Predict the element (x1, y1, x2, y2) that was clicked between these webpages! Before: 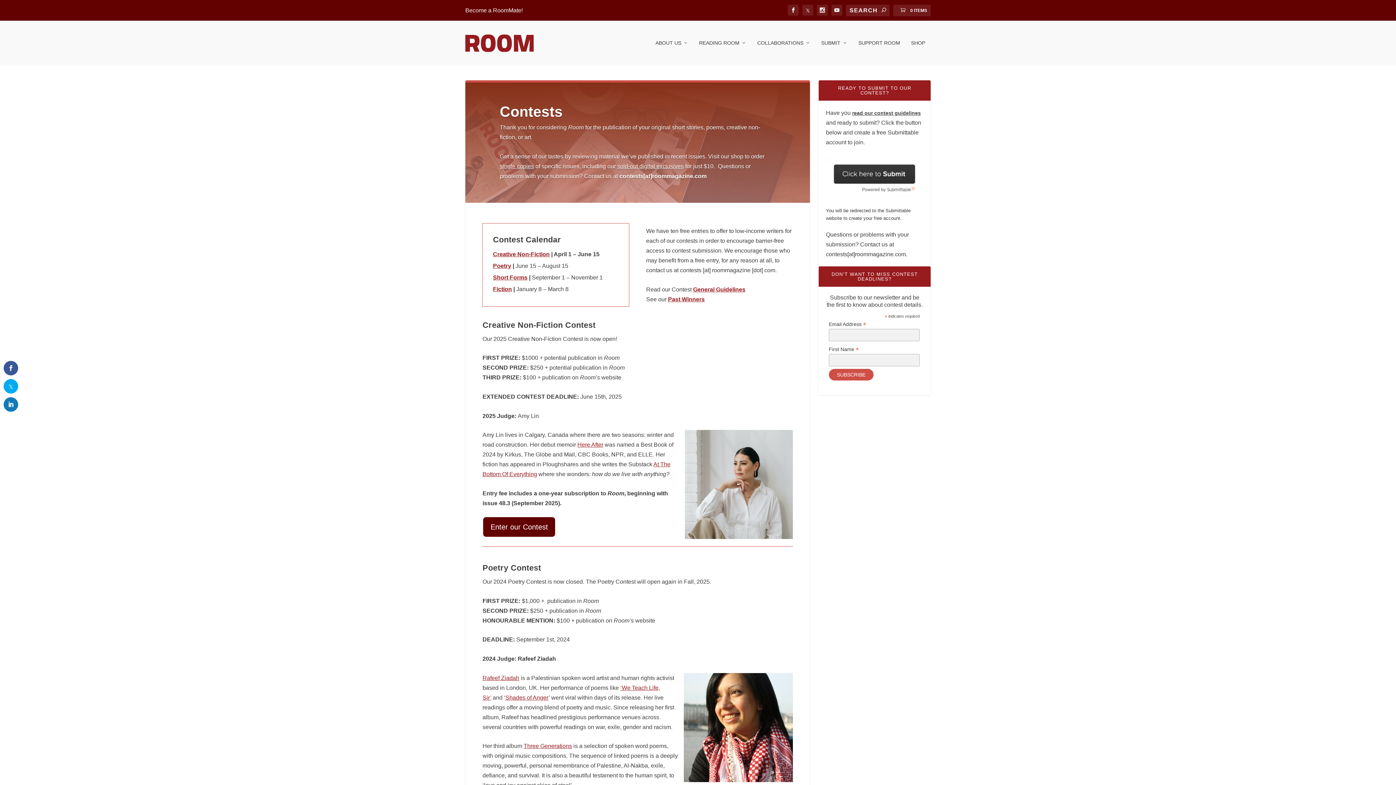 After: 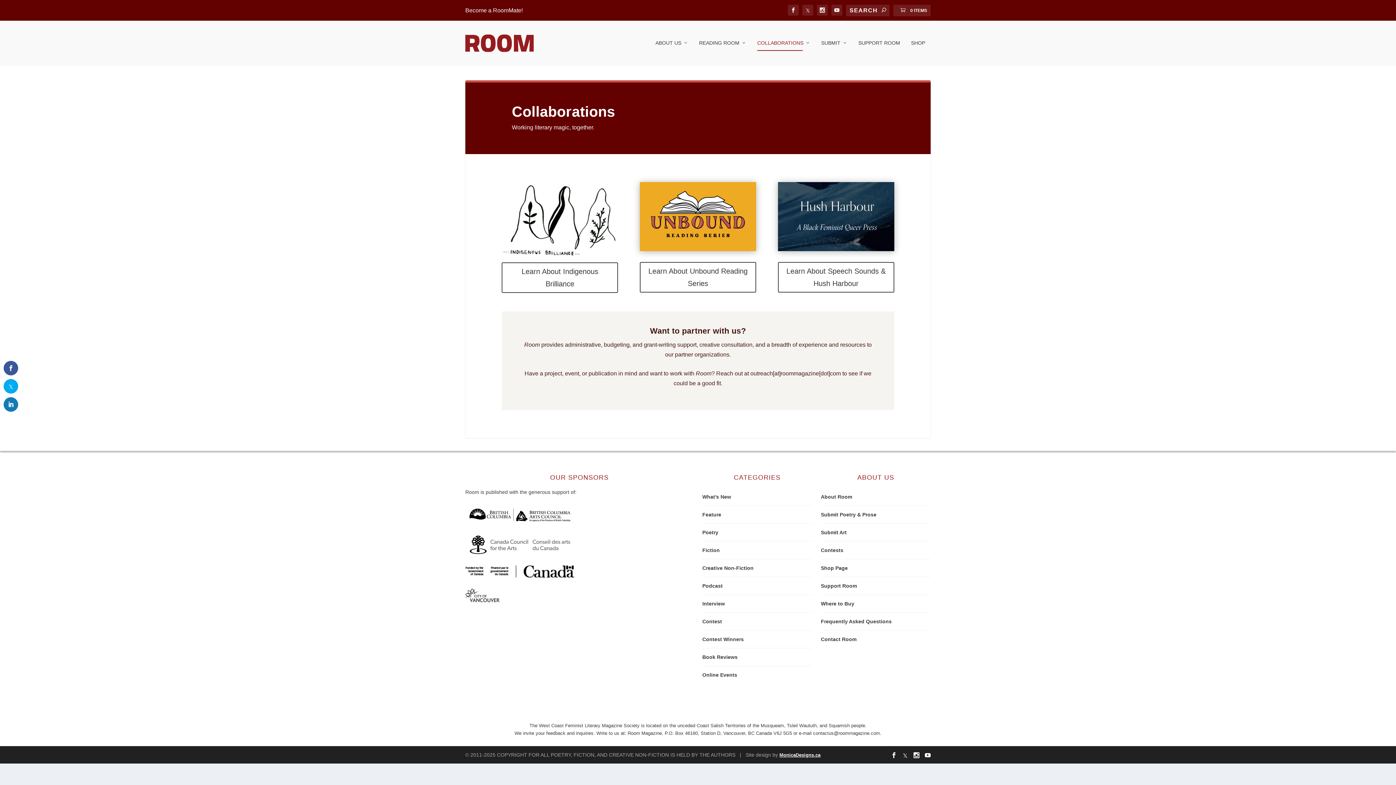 Action: bbox: (757, 39, 810, 65) label: COLLABORATIONS